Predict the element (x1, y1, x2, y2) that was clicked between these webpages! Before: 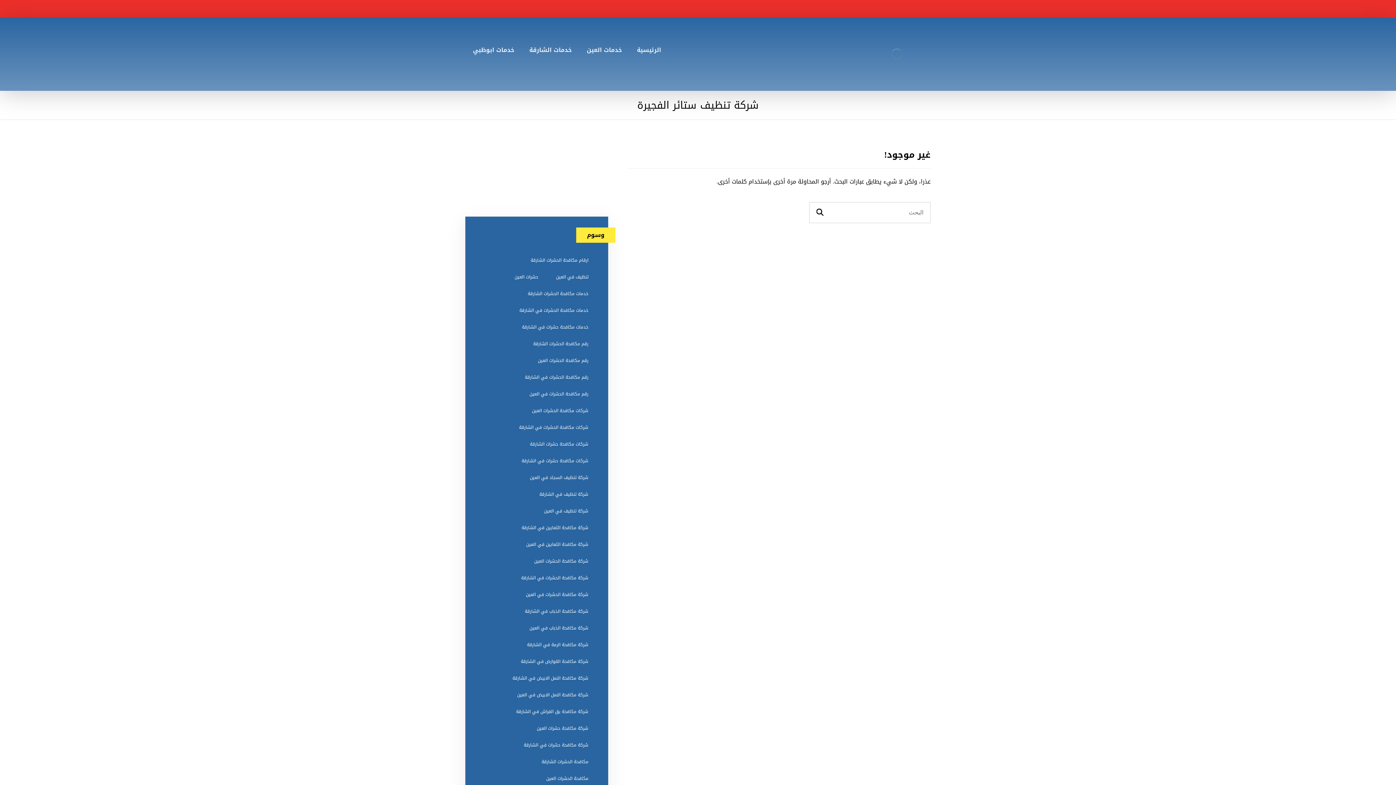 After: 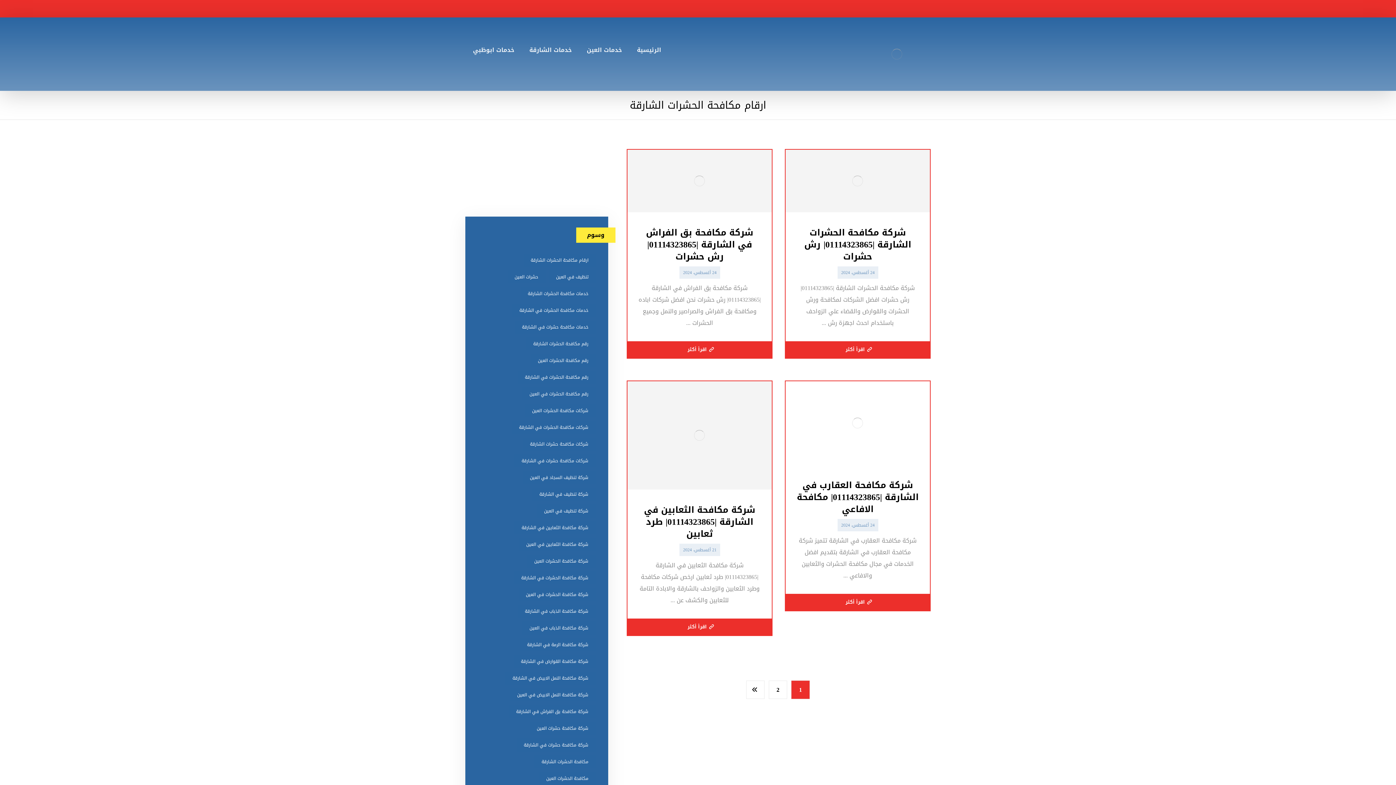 Action: bbox: (523, 253, 595, 266) label: ارقام مكافحة الحشرات الشارقة (6 عناصر)